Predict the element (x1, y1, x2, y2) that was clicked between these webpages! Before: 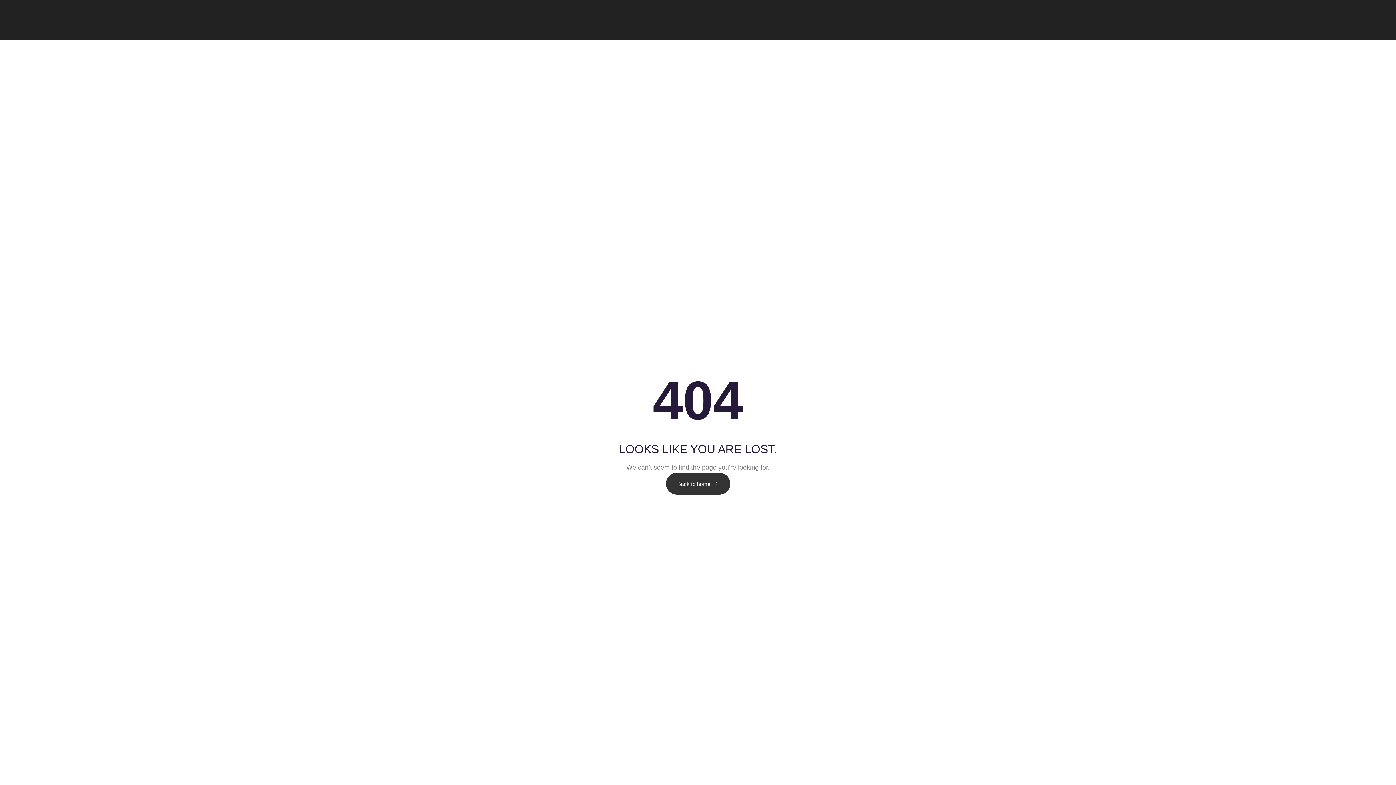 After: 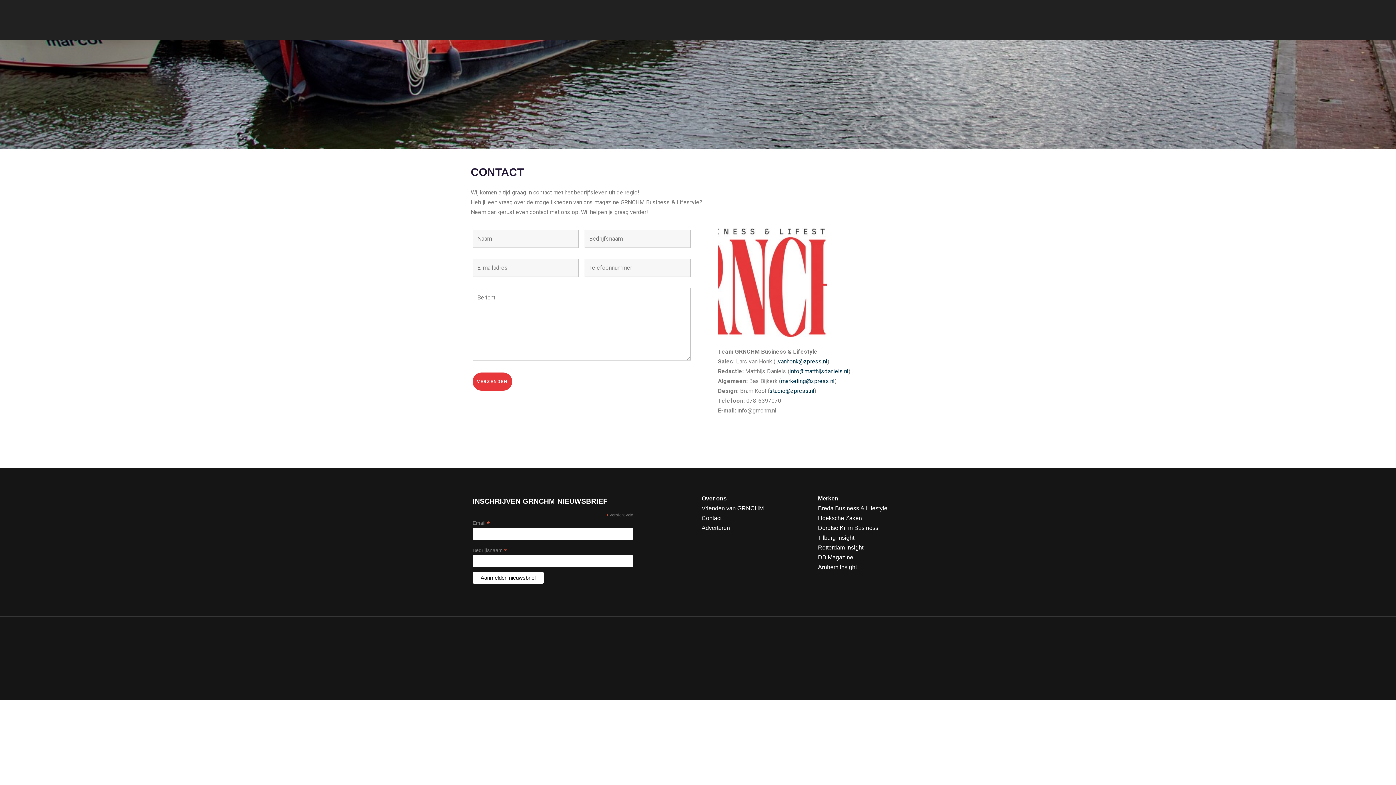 Action: bbox: (762, 0, 797, 40) label: CONTACT